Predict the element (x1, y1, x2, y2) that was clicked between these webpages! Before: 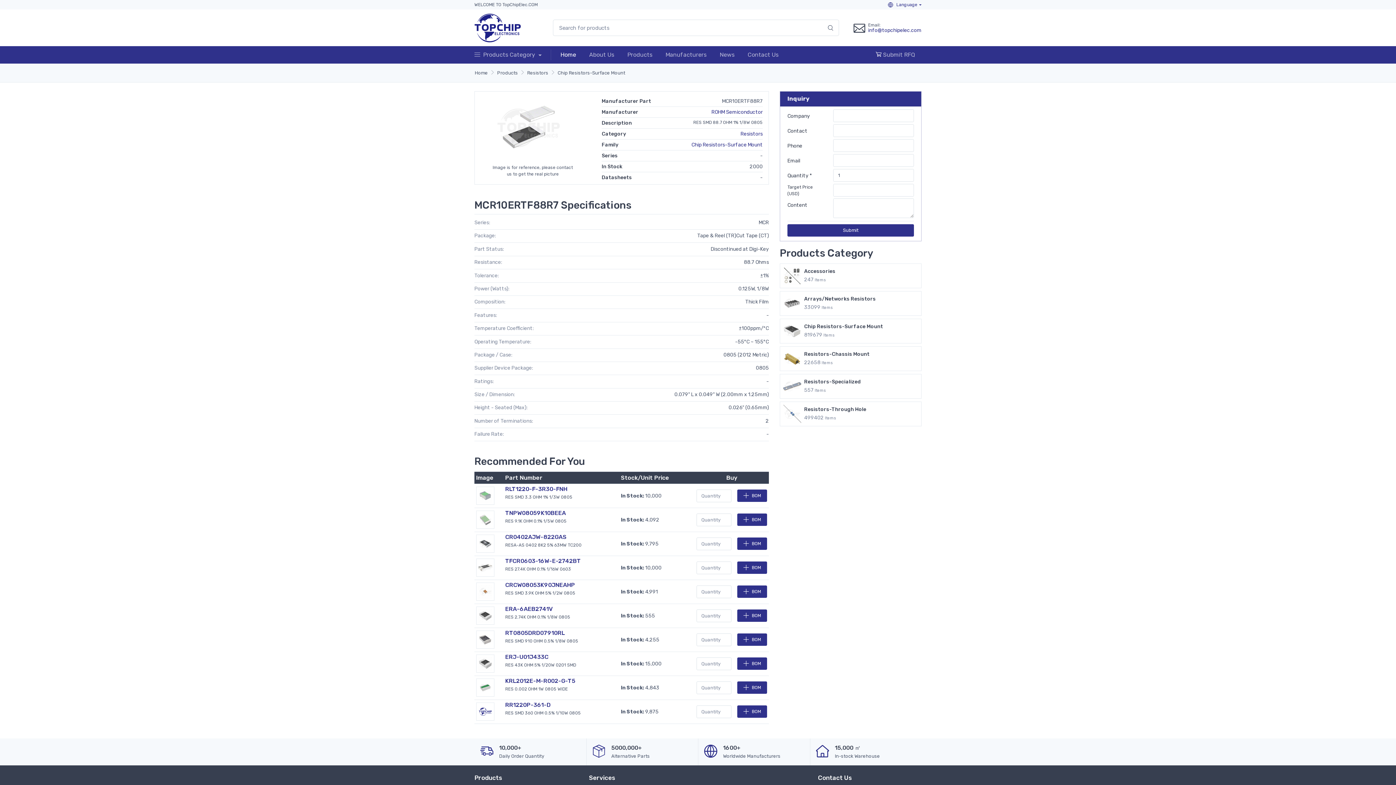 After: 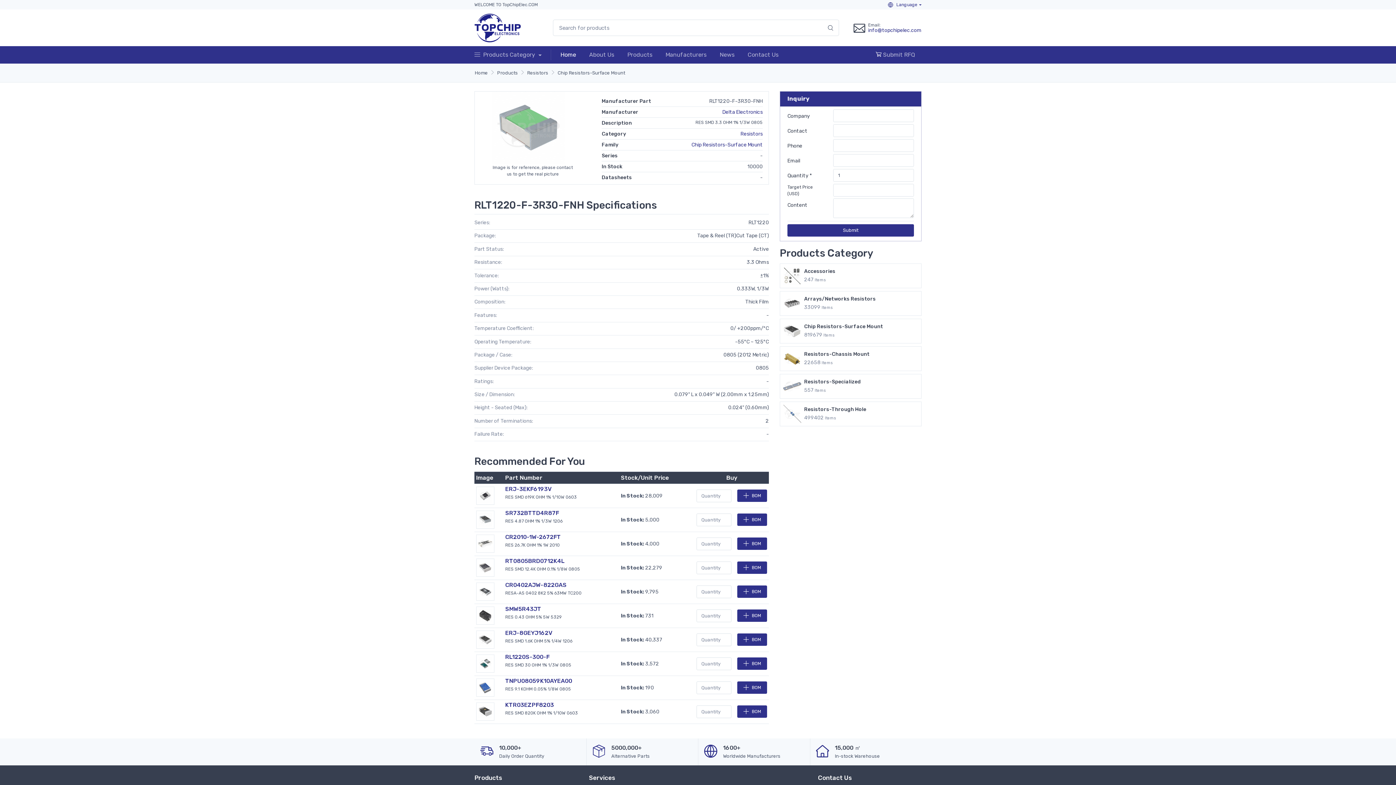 Action: label: RLT1220-F-3R30-FNH bbox: (505, 485, 567, 492)